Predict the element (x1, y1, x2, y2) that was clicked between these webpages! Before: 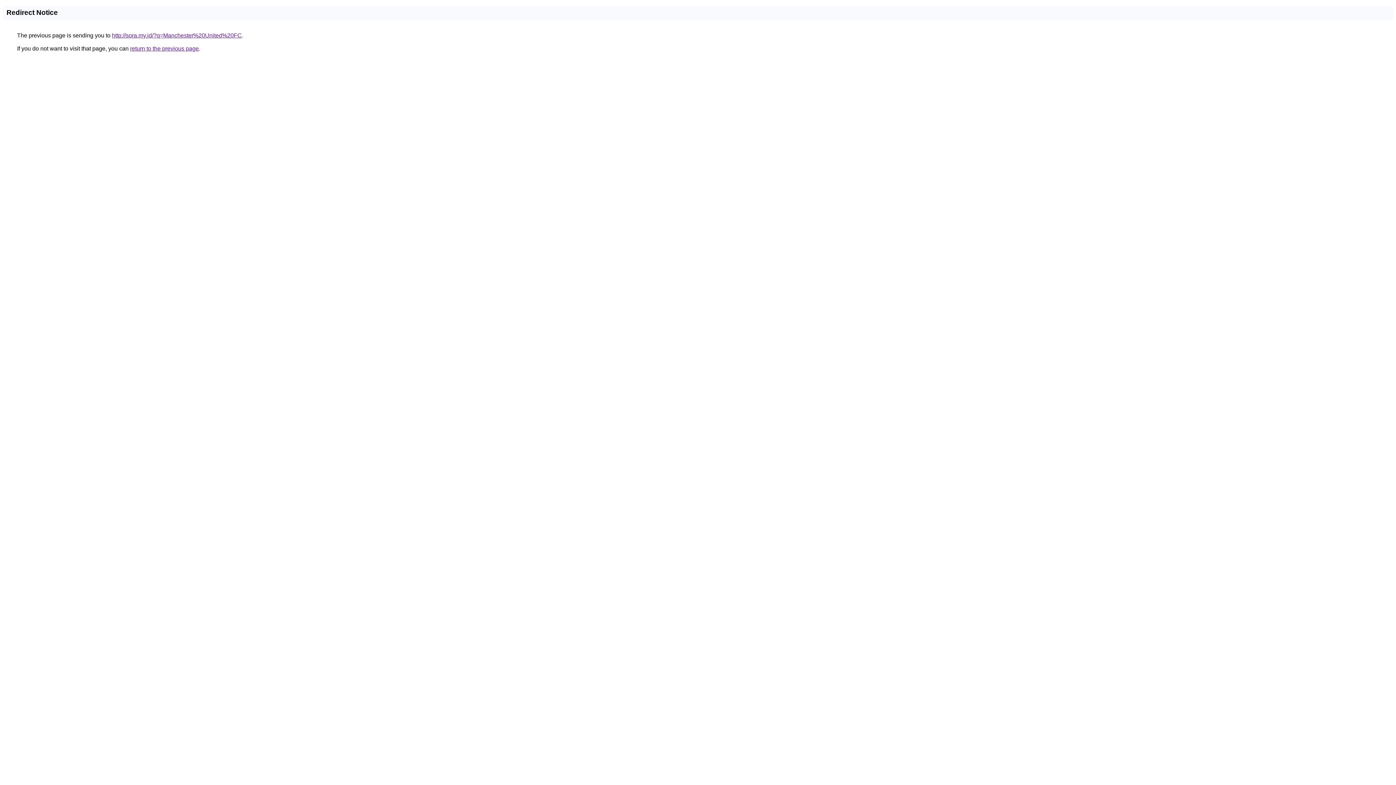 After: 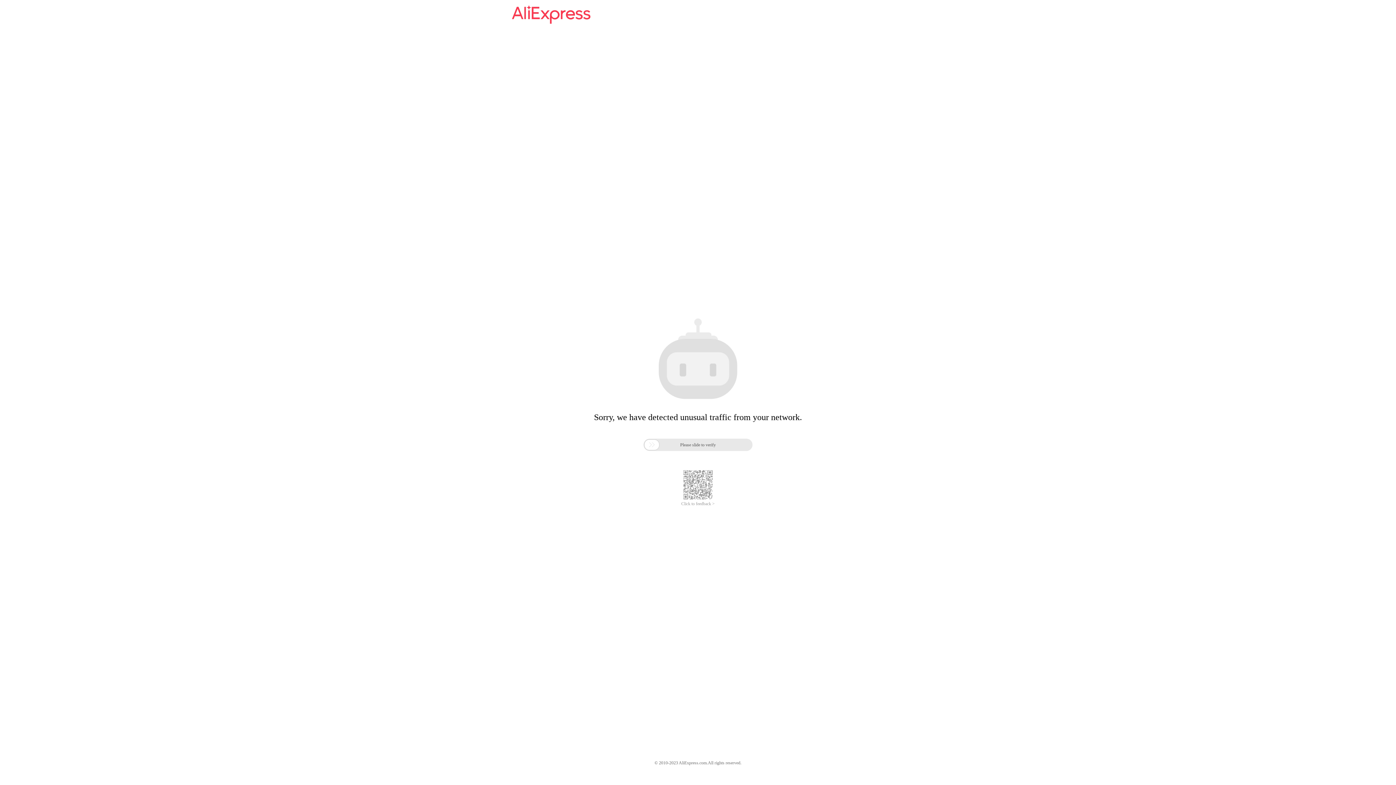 Action: label: http://sora.my.id/?q=Manchester%20United%20FC bbox: (112, 32, 241, 38)